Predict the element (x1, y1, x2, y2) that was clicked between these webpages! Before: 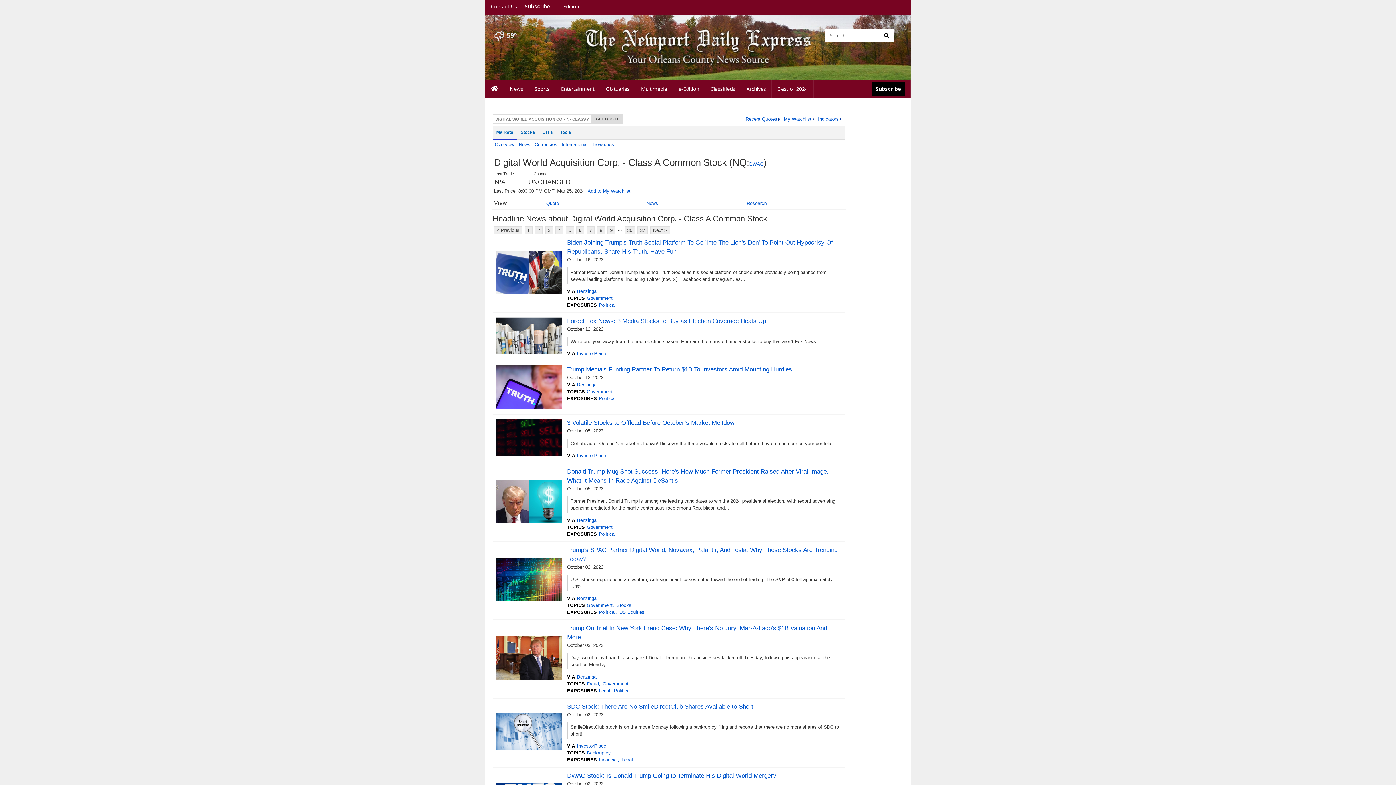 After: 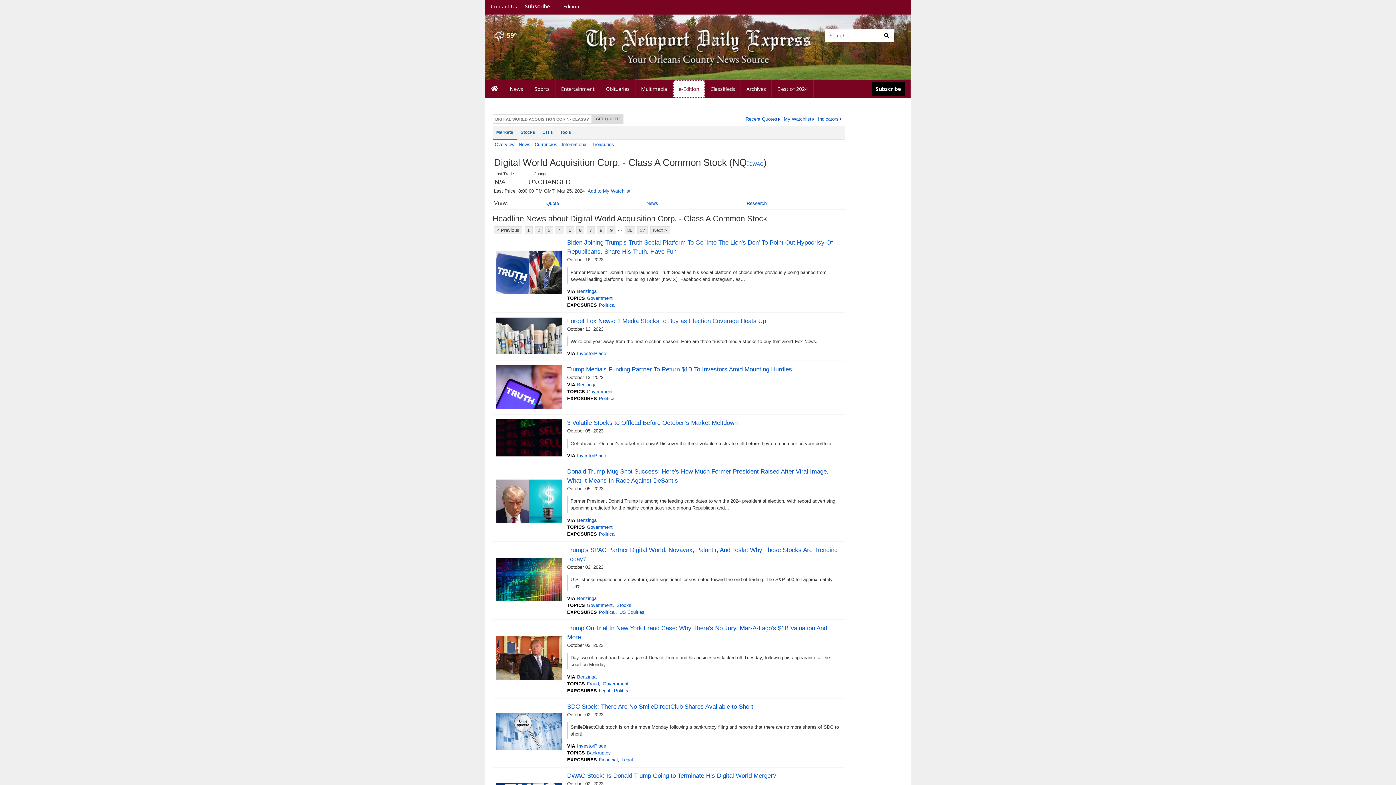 Action: bbox: (673, 80, 705, 98) label: e-Edition